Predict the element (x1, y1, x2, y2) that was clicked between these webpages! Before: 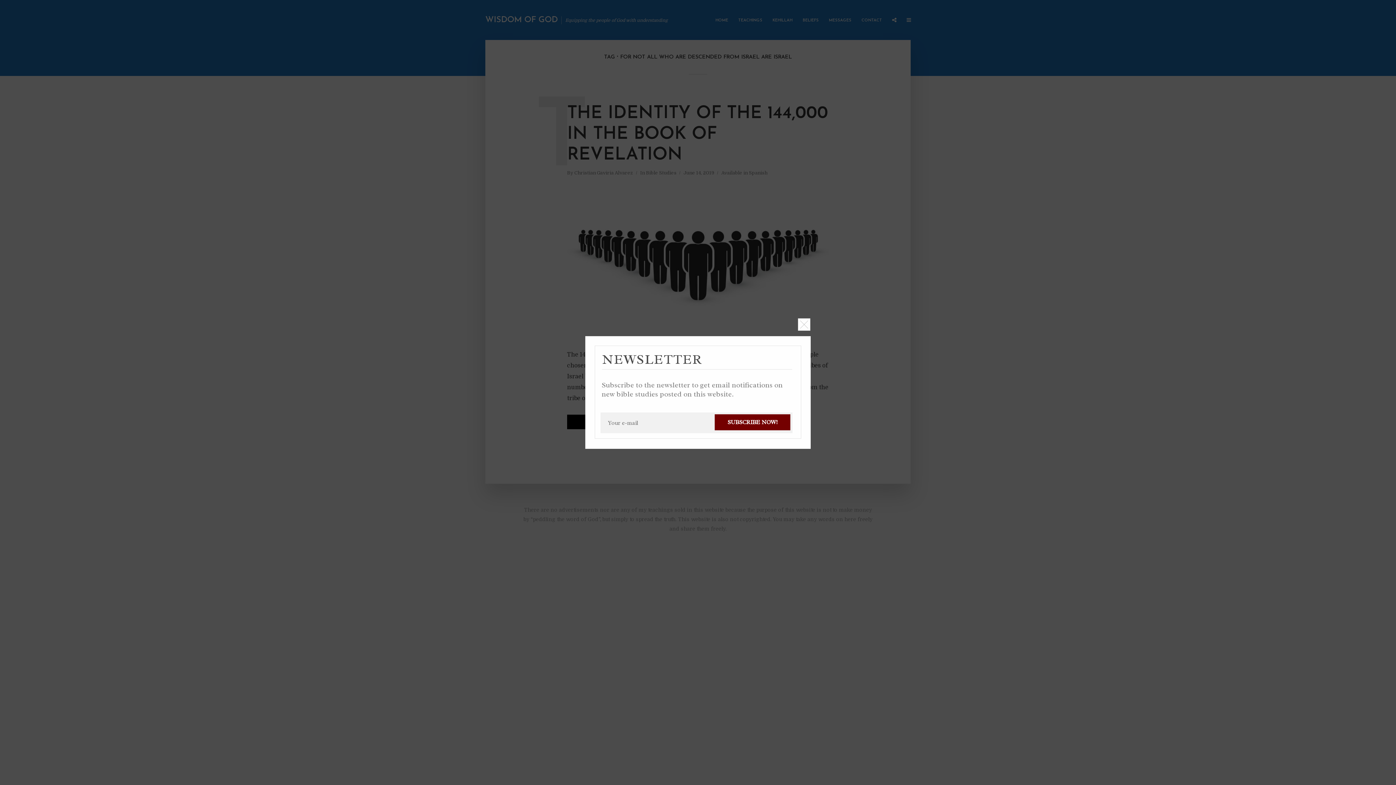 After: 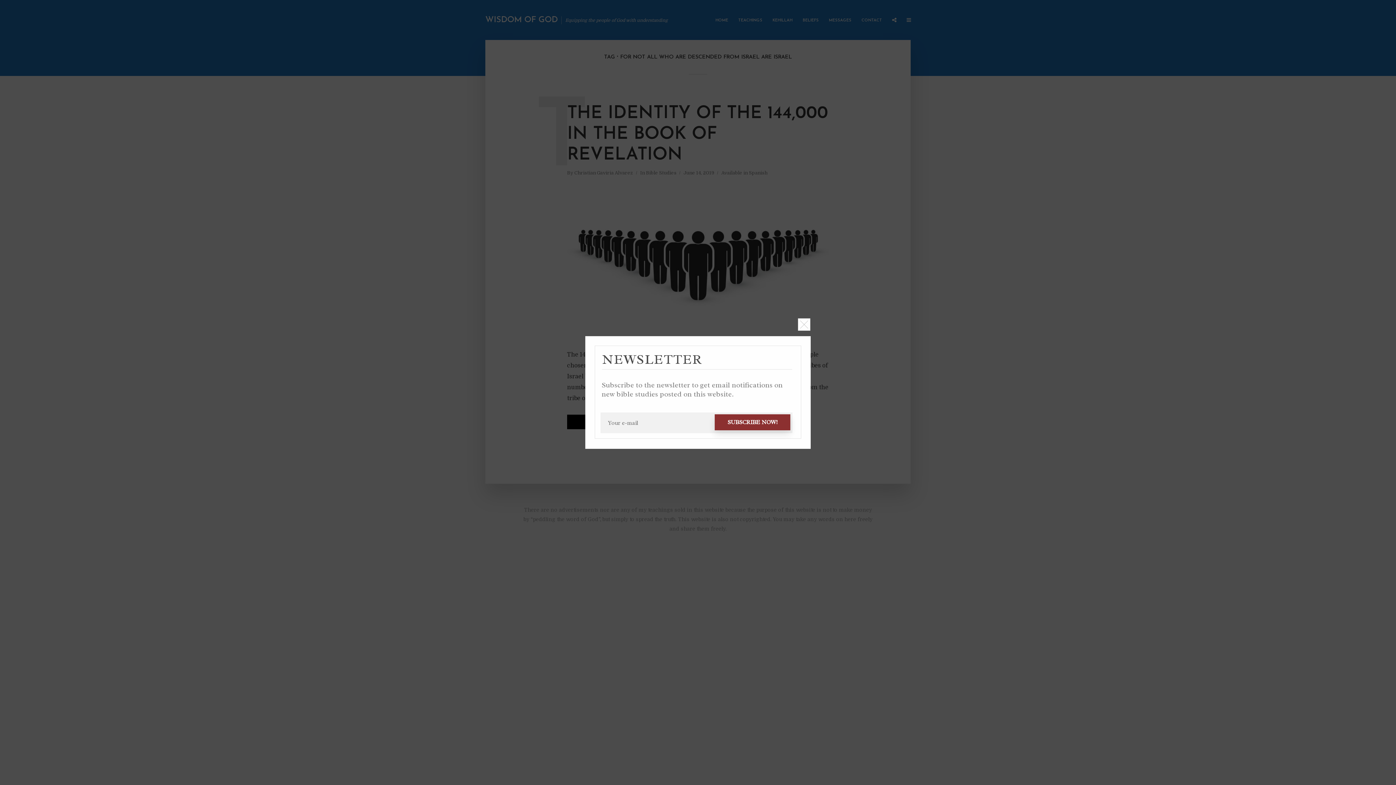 Action: bbox: (714, 351, 790, 367) label: SUBSCRIBE NOW!